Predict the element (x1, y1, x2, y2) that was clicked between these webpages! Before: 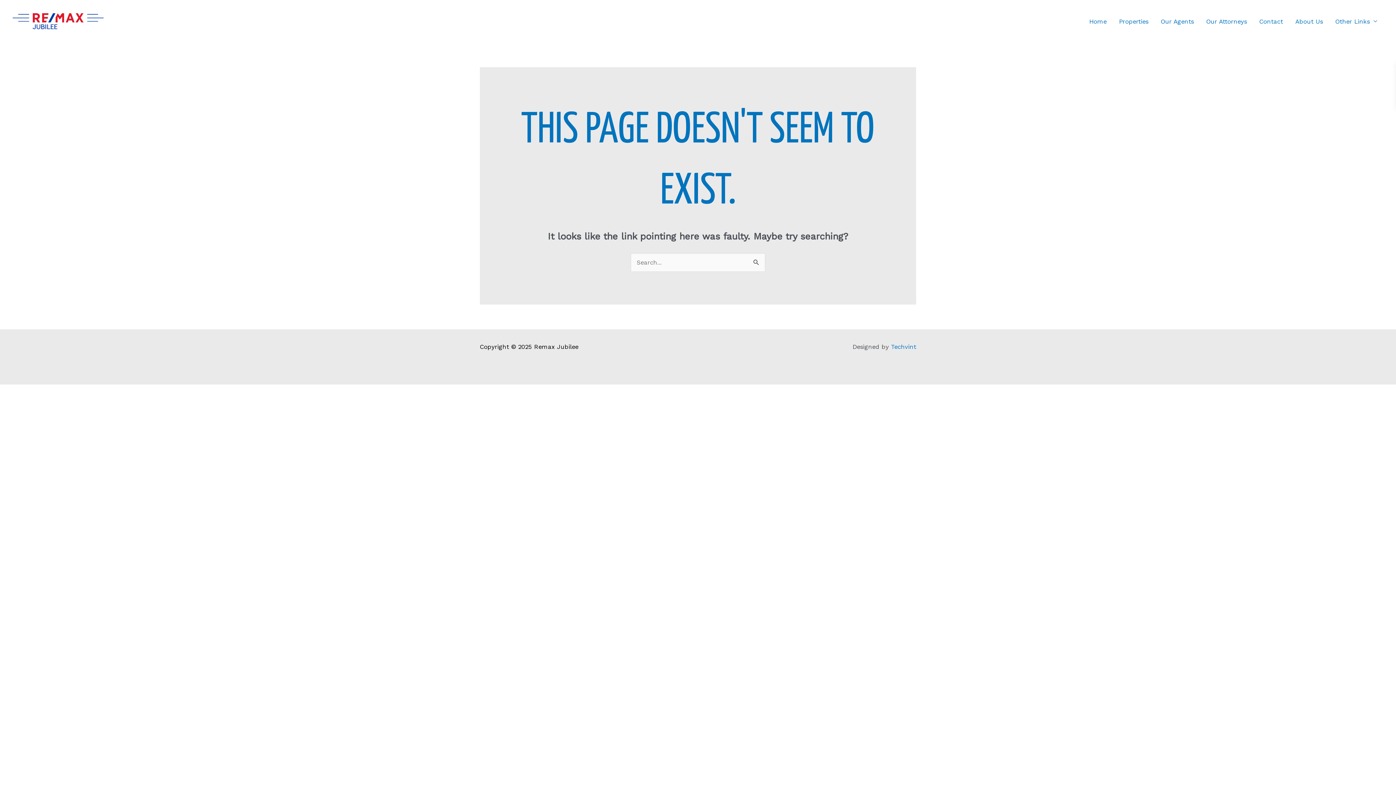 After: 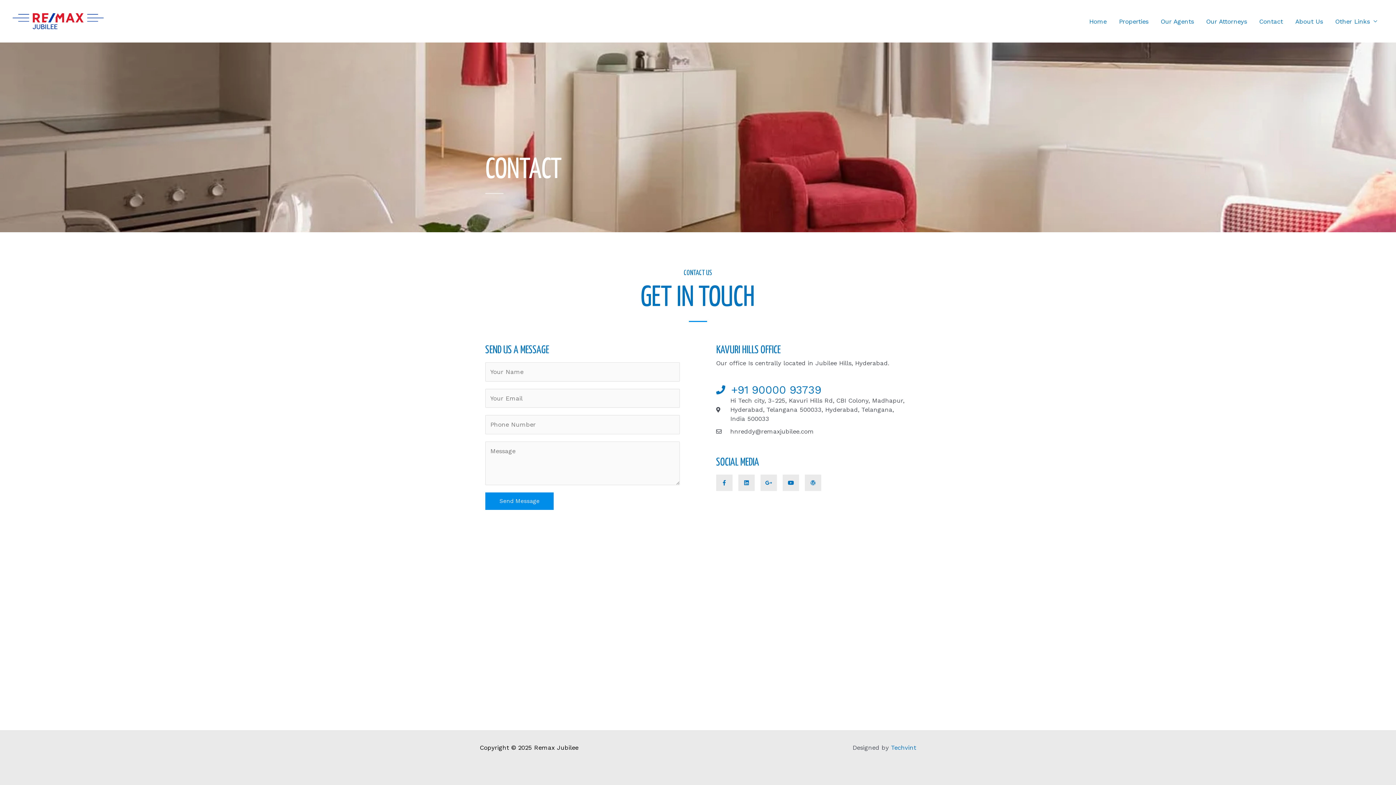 Action: bbox: (1253, 8, 1289, 34) label: Contact